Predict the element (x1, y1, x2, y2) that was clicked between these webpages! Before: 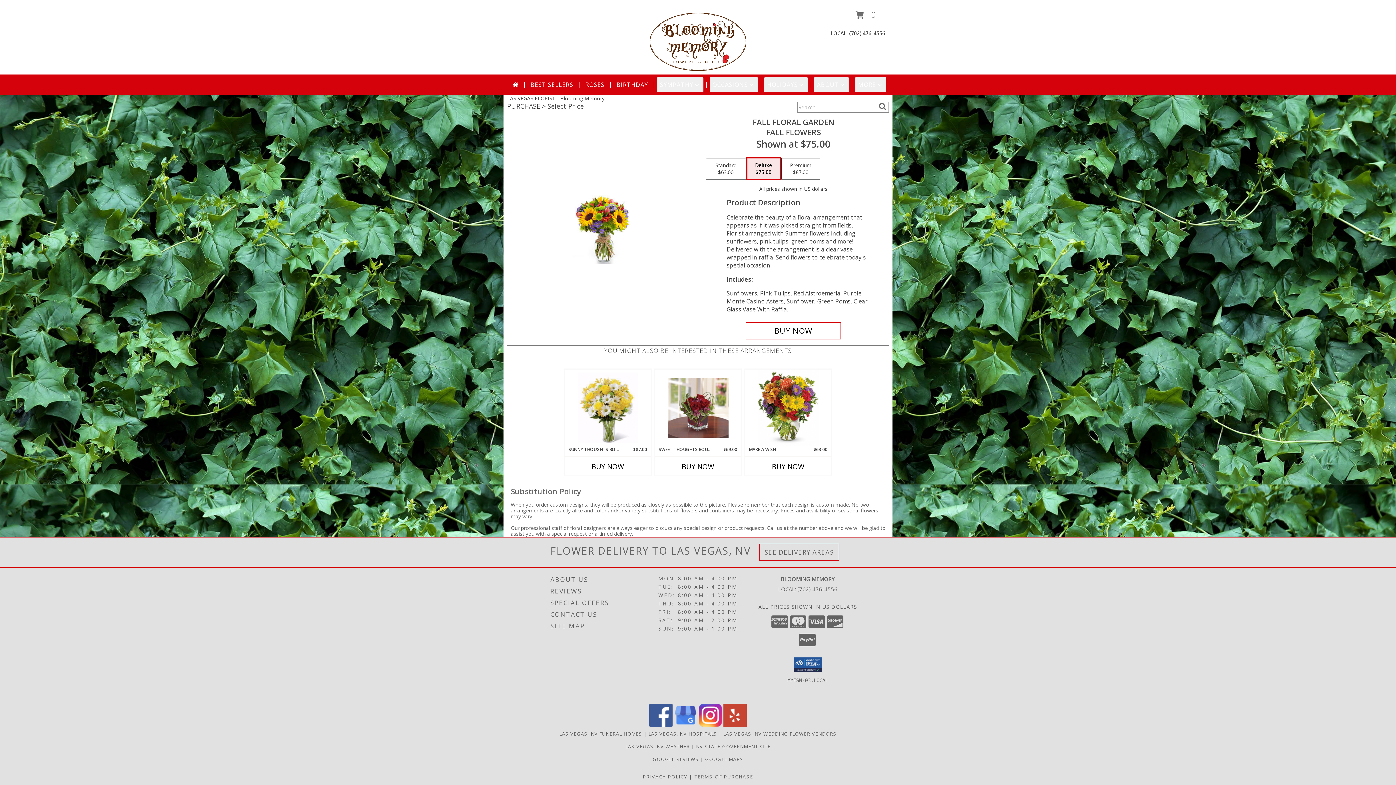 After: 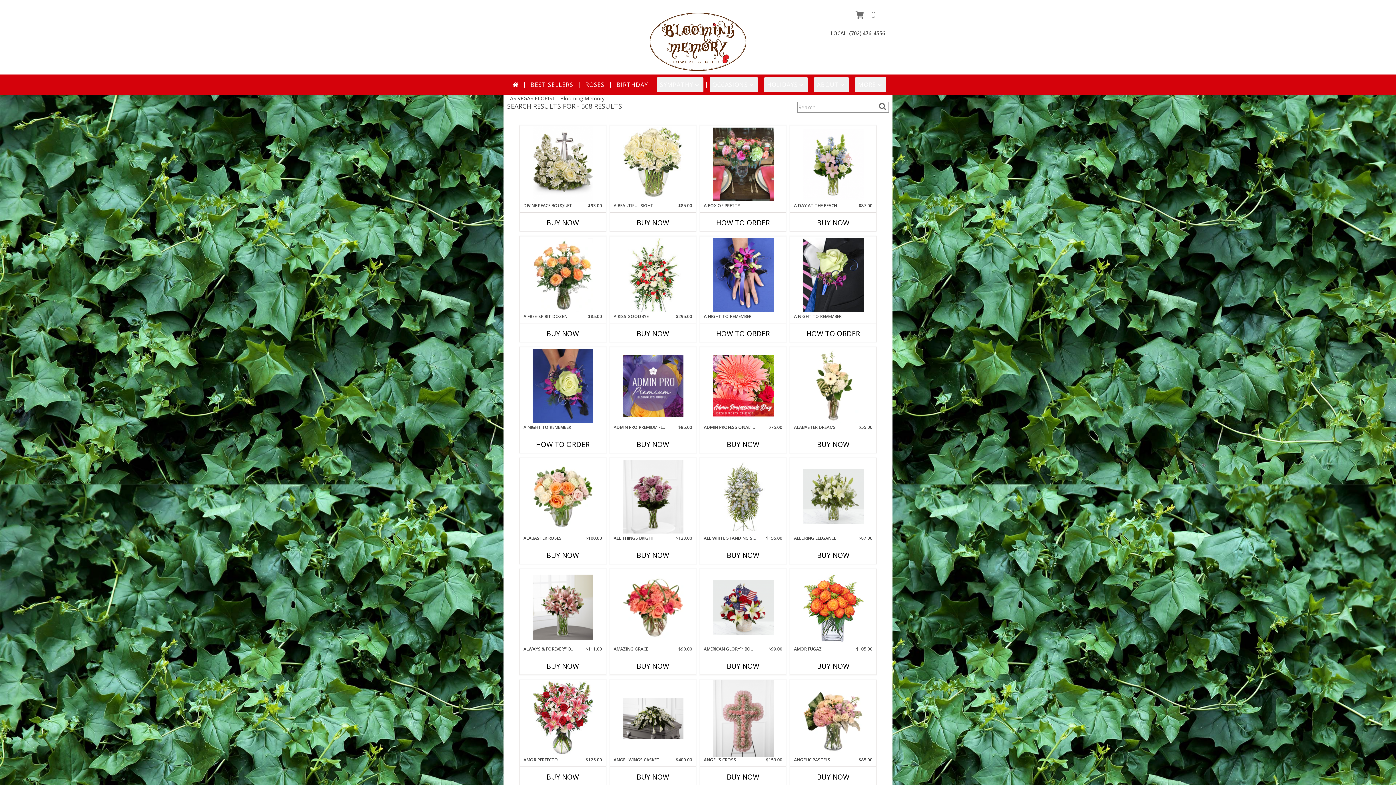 Action: bbox: (877, 102, 888, 110) label: search